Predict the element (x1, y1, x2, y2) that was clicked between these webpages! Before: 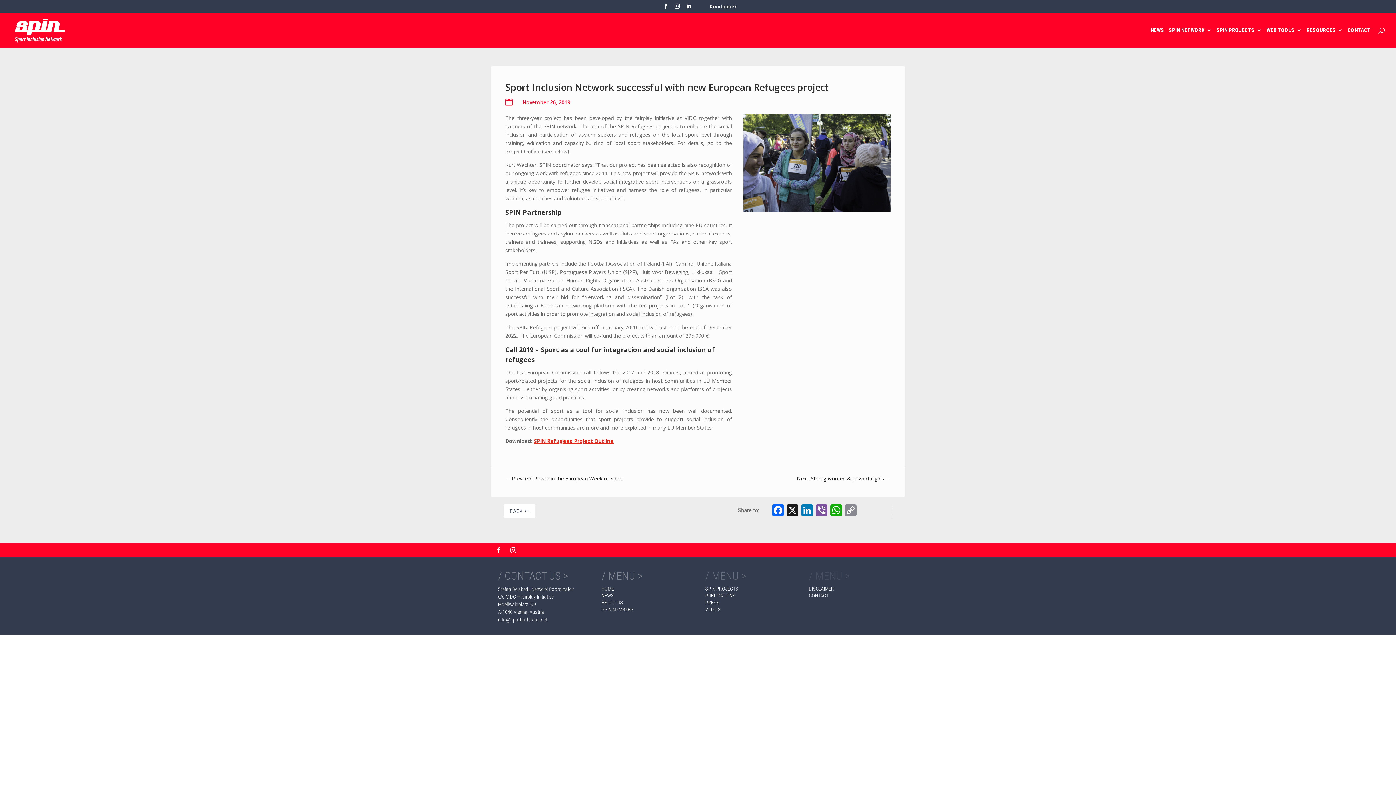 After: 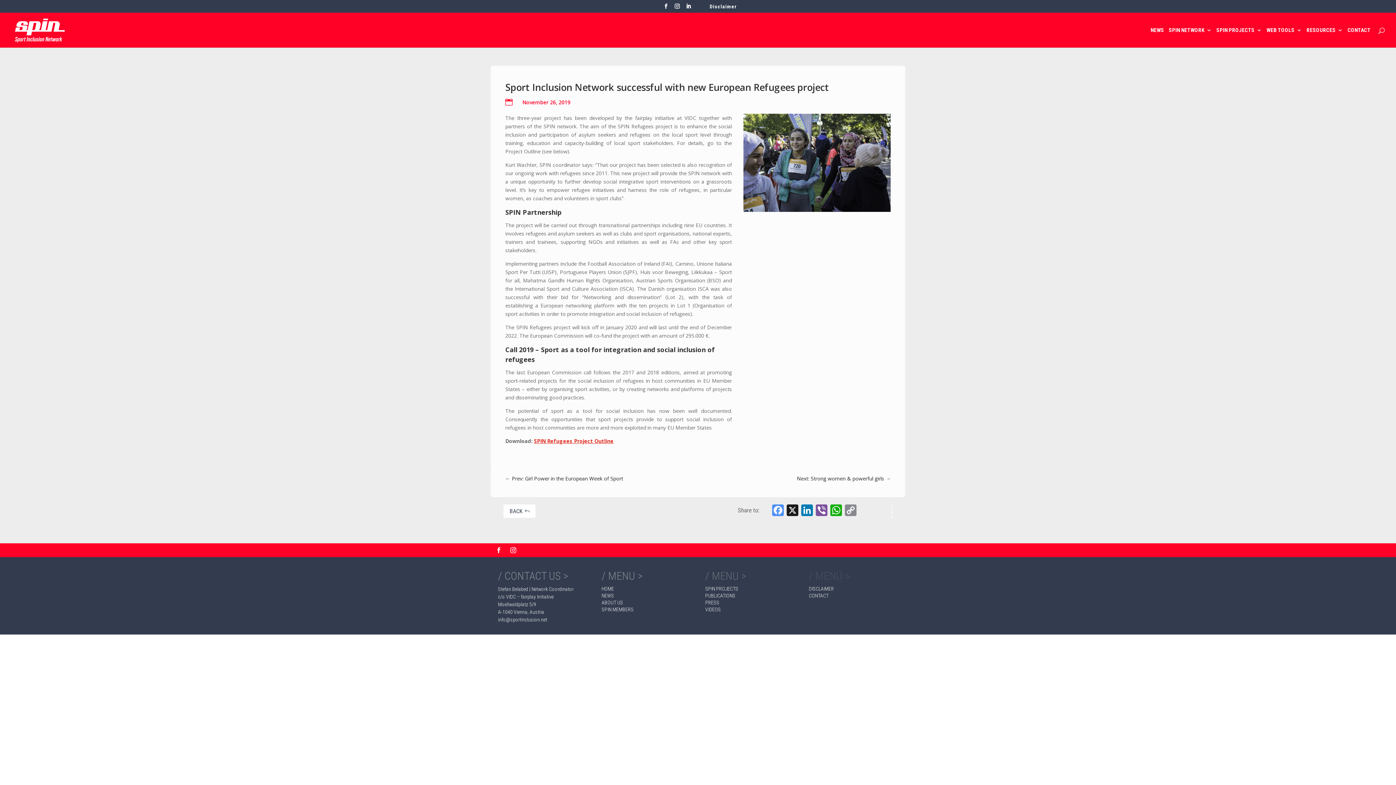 Action: bbox: (770, 504, 785, 517) label: Facebook